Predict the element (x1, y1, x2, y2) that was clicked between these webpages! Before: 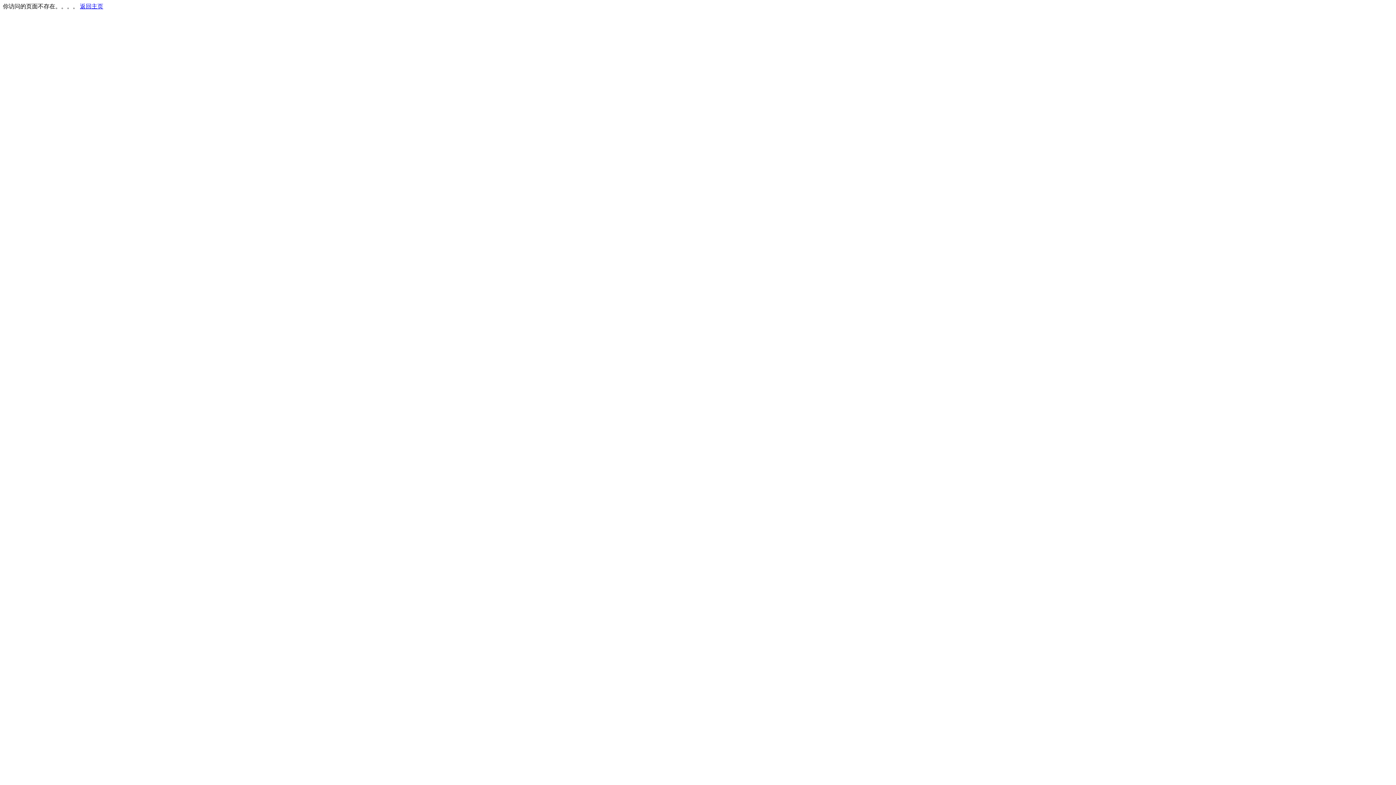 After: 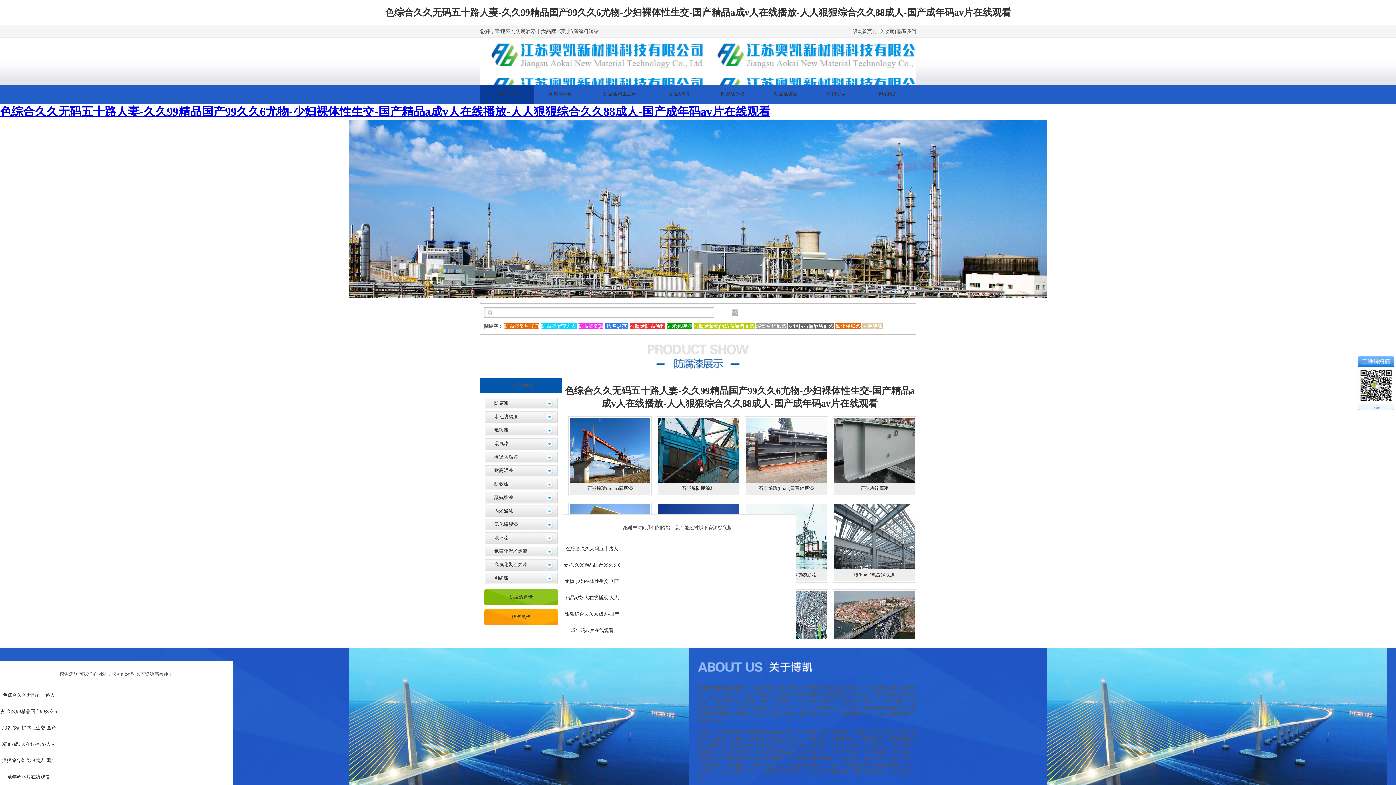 Action: bbox: (80, 3, 103, 9) label: 返回主页